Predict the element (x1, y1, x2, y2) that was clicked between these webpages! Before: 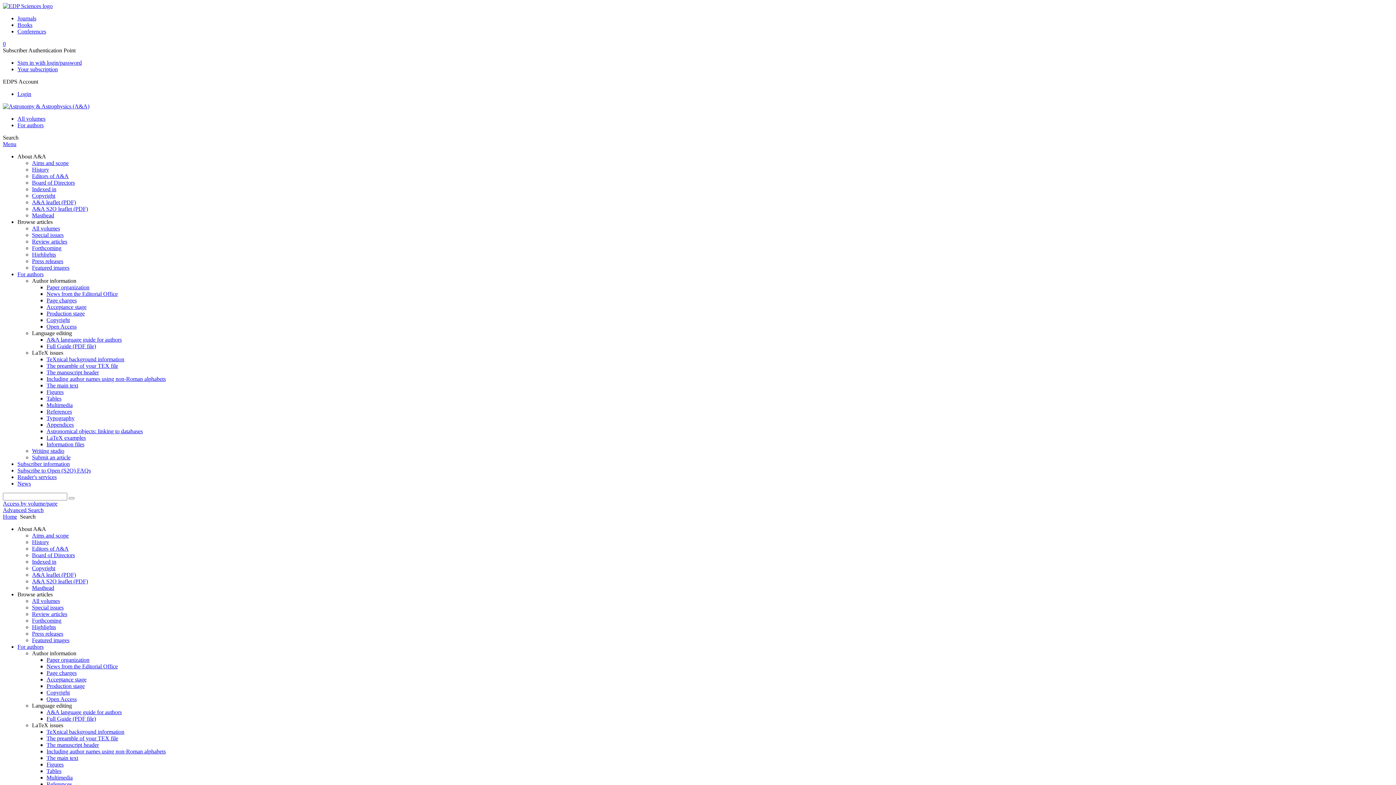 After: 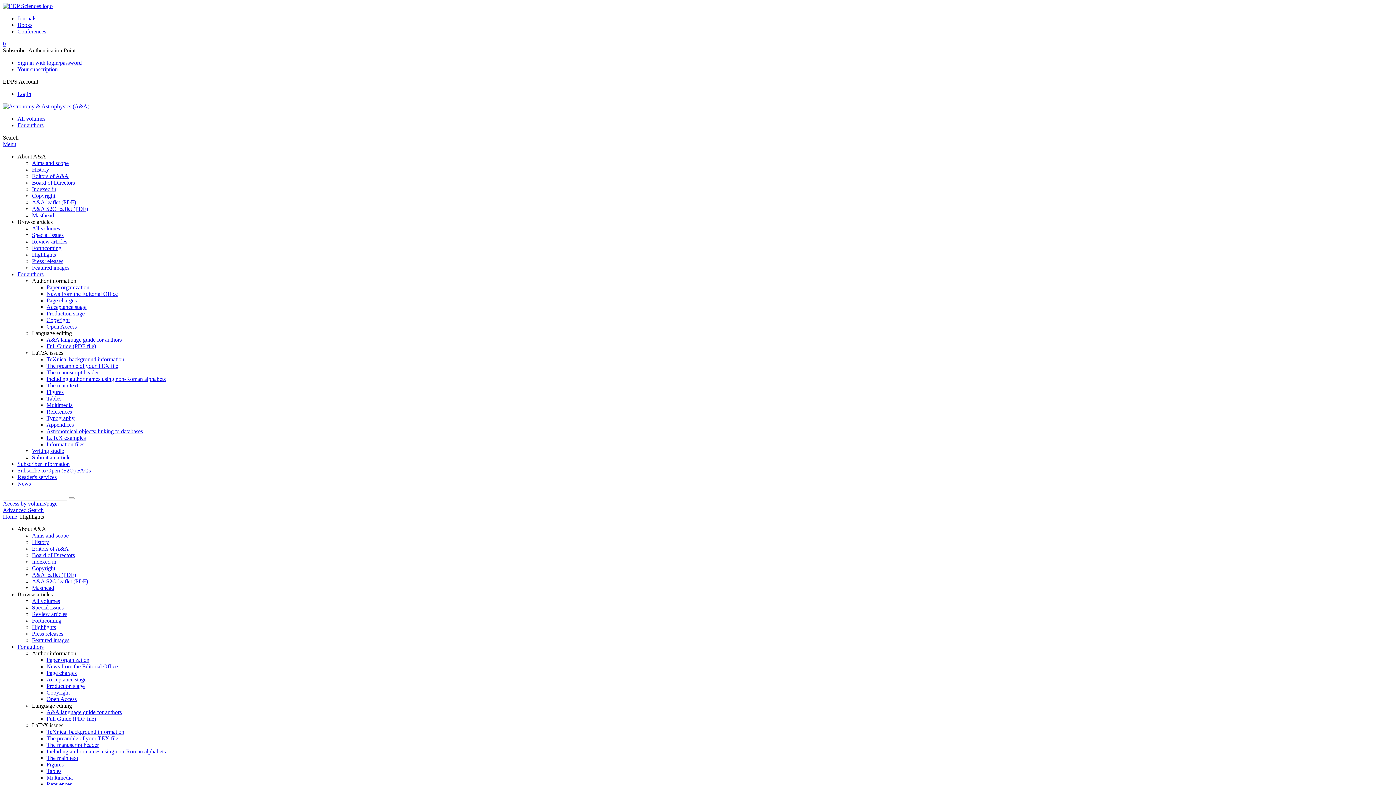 Action: bbox: (32, 251, 56, 257) label: Highlights